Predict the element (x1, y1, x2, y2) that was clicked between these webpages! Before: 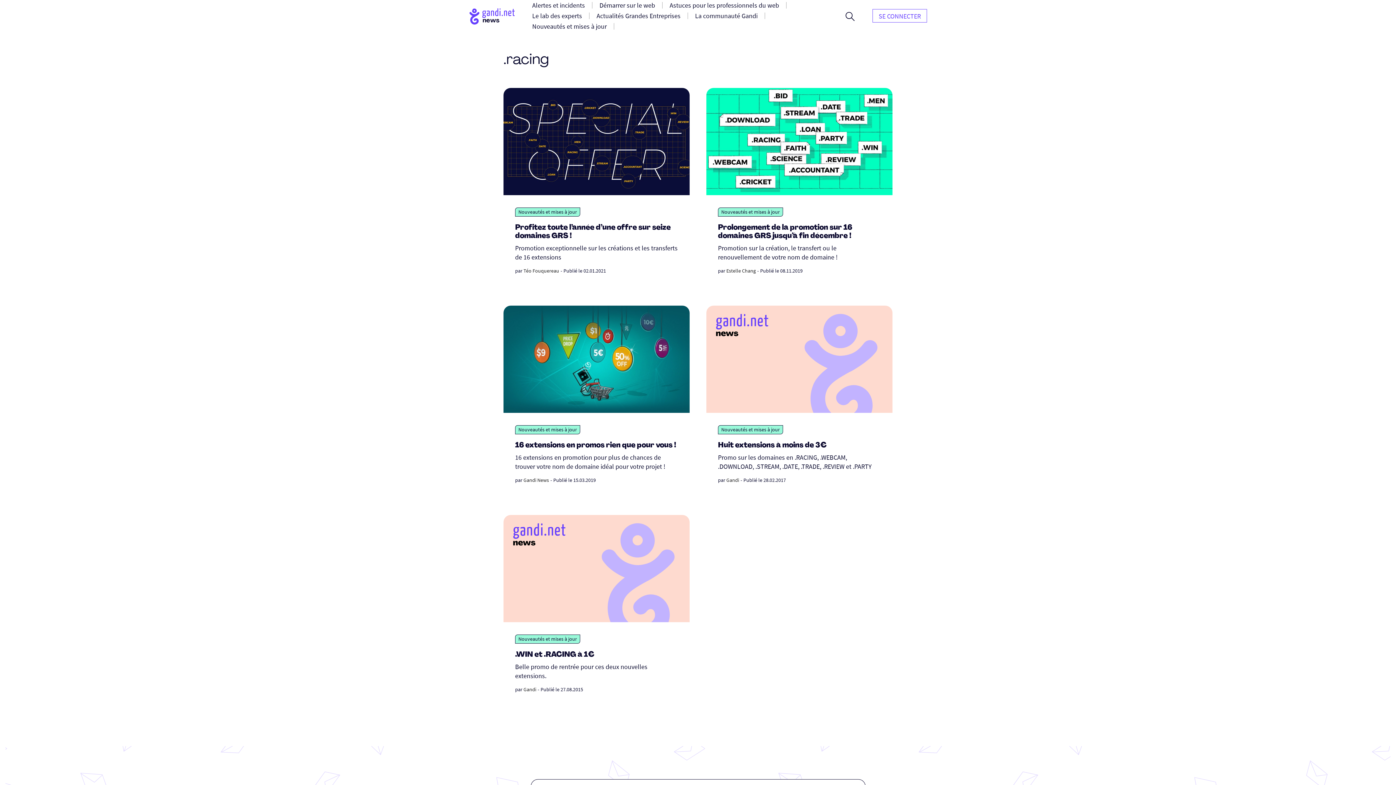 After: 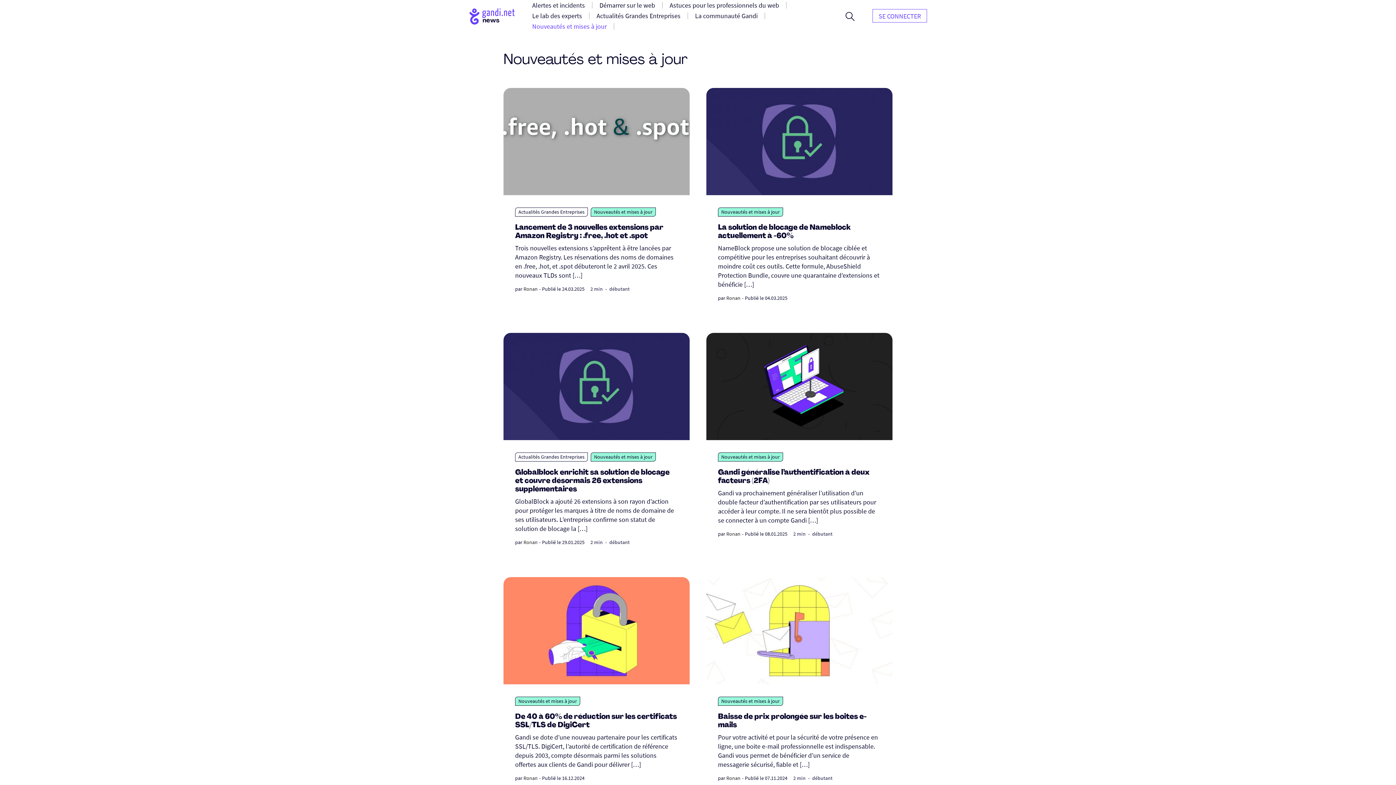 Action: label: Nouveautés et mises à jour bbox: (718, 425, 783, 434)